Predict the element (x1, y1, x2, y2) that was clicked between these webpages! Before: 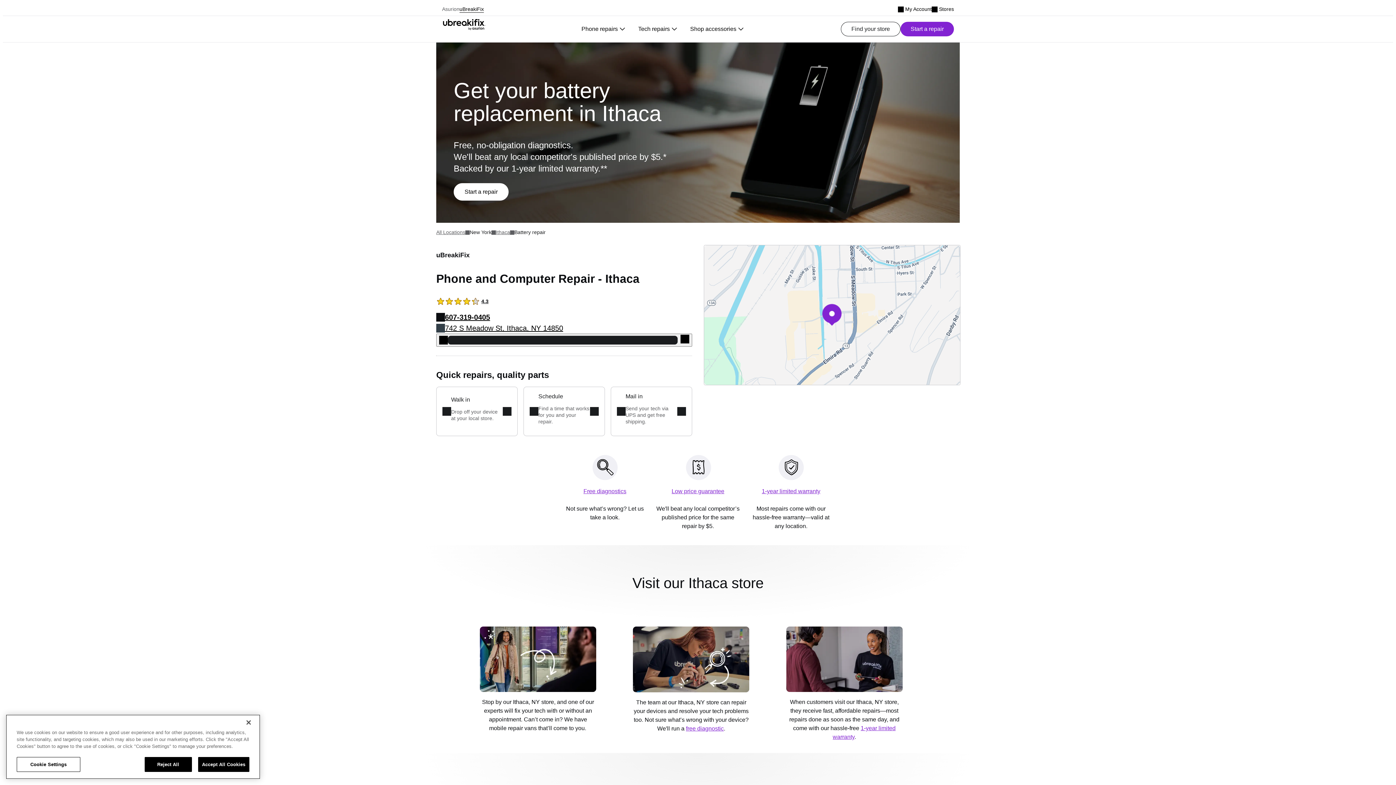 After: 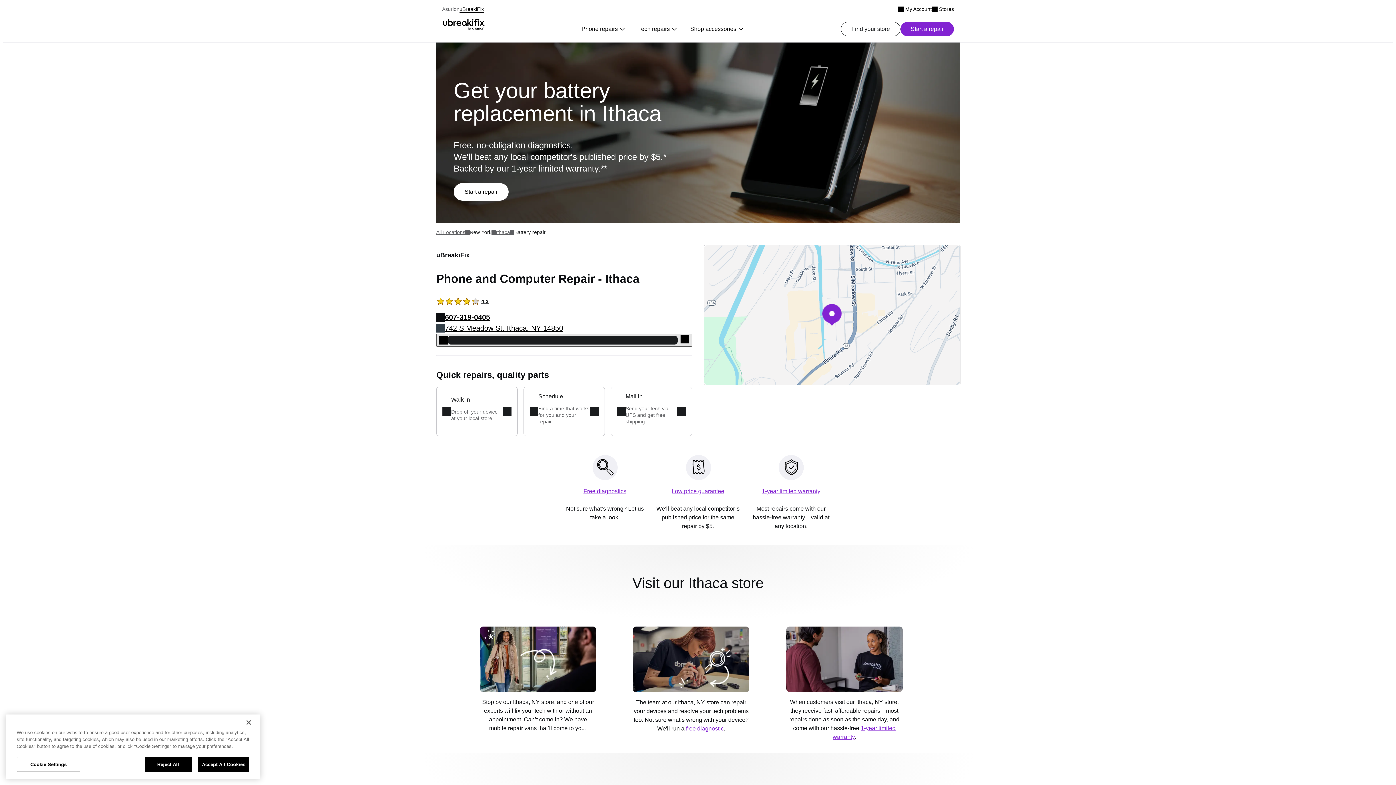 Action: bbox: (436, 333, 692, 346)